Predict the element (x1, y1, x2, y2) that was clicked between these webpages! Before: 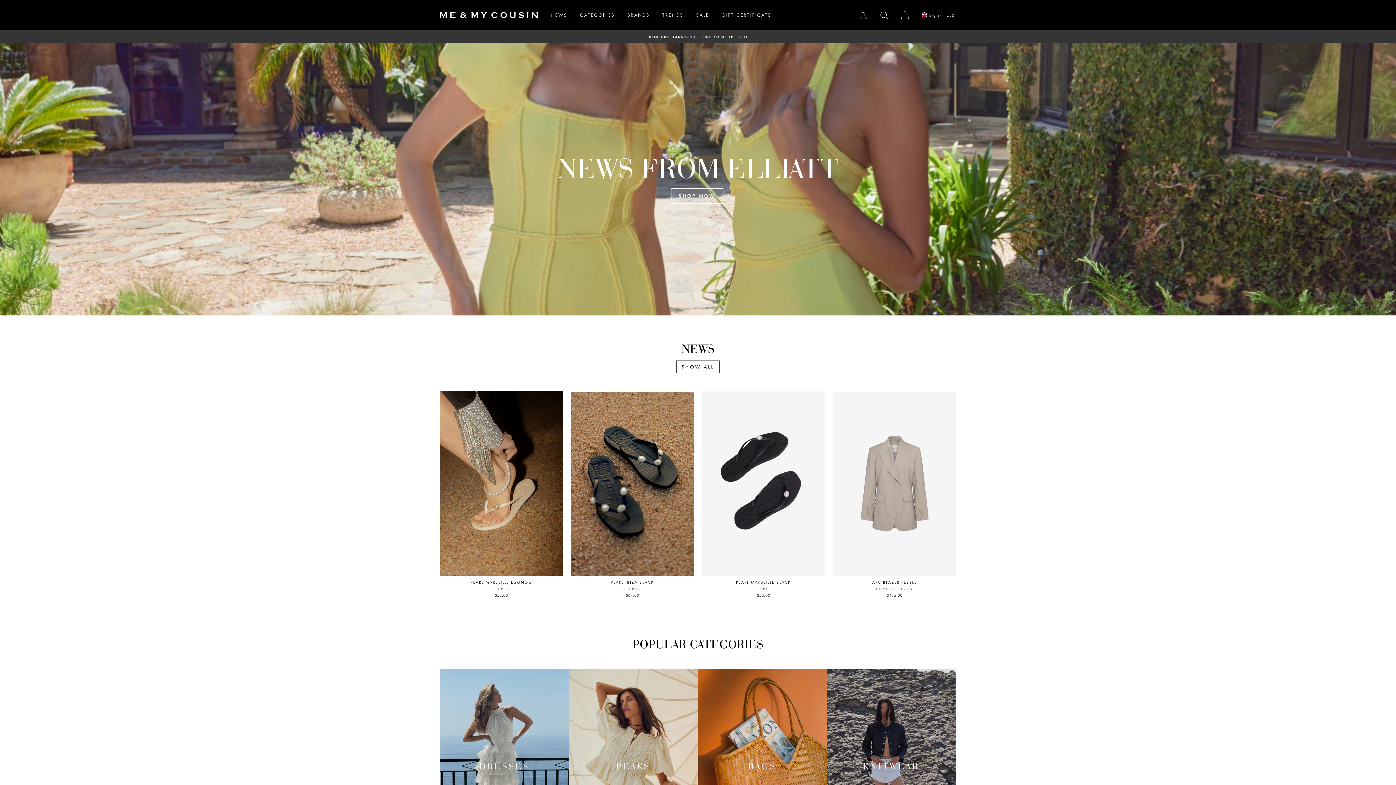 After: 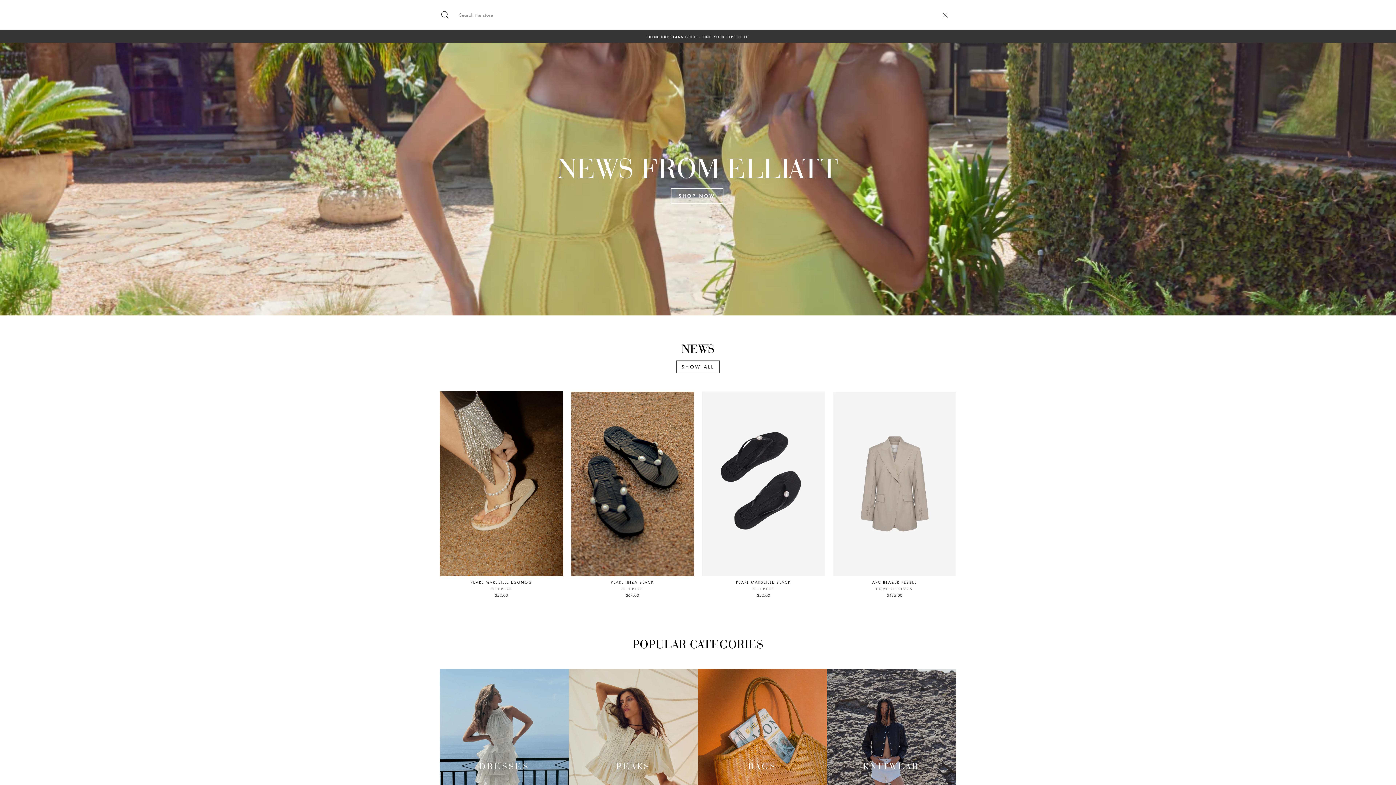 Action: bbox: (874, 7, 893, 22) label: SEARCH